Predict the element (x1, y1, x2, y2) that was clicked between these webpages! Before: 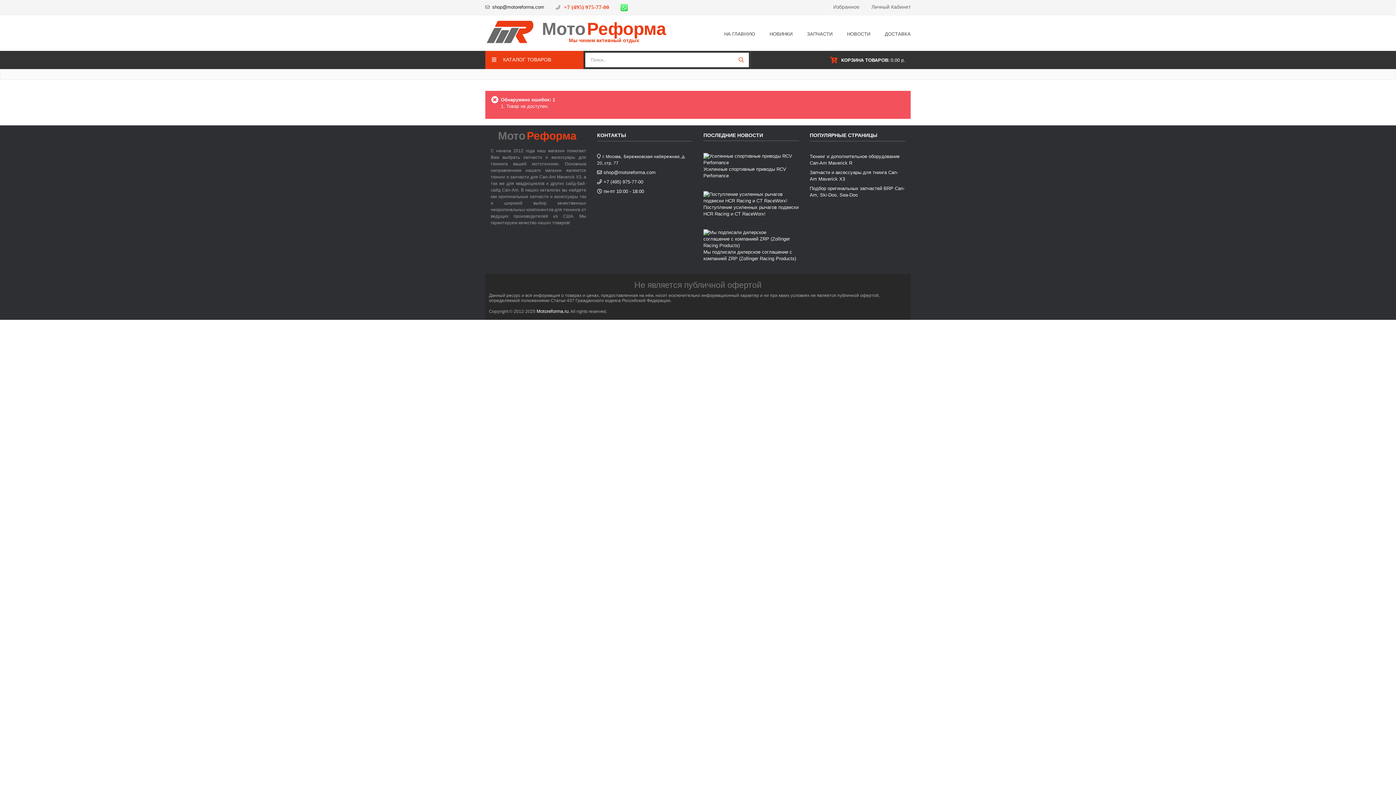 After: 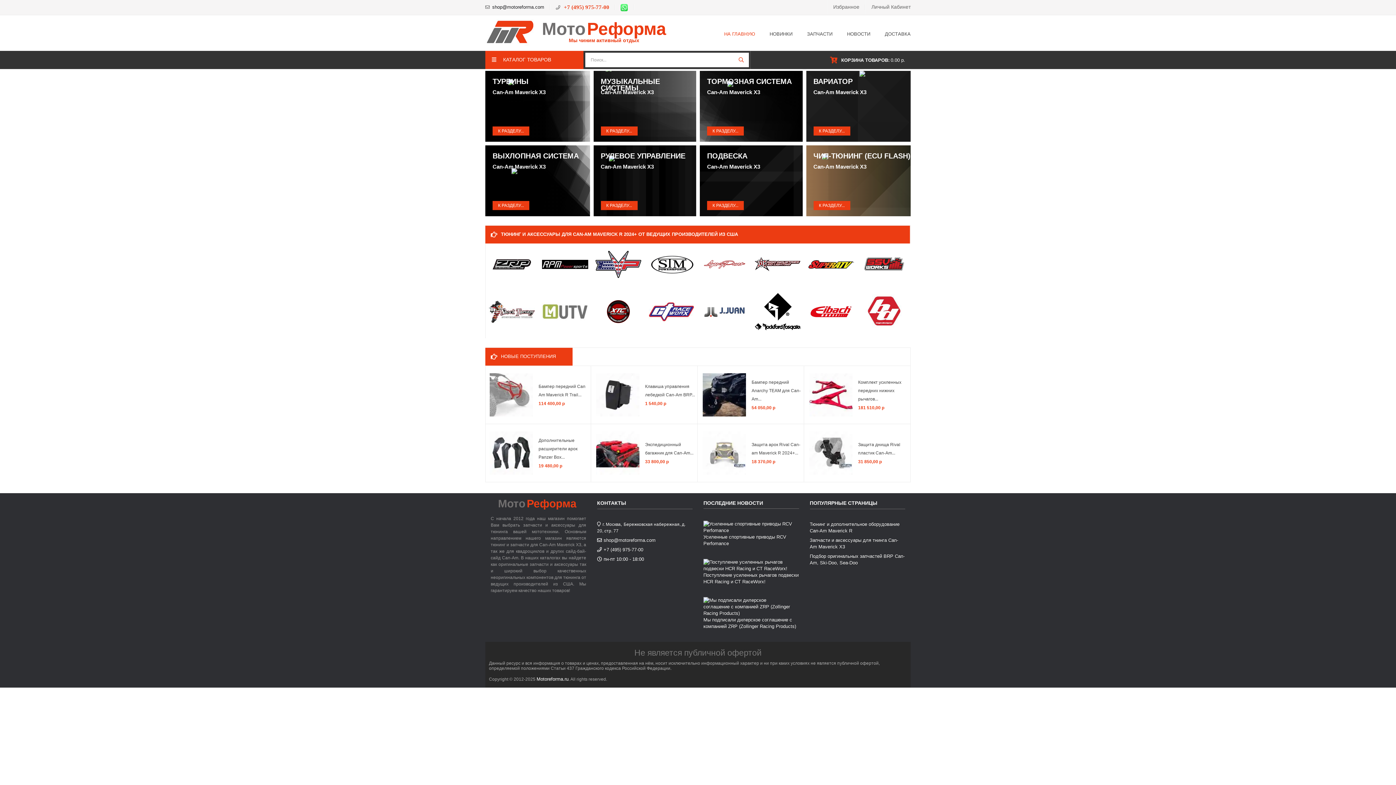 Action: bbox: (717, 28, 762, 39) label: НА ГЛАВНУЮ